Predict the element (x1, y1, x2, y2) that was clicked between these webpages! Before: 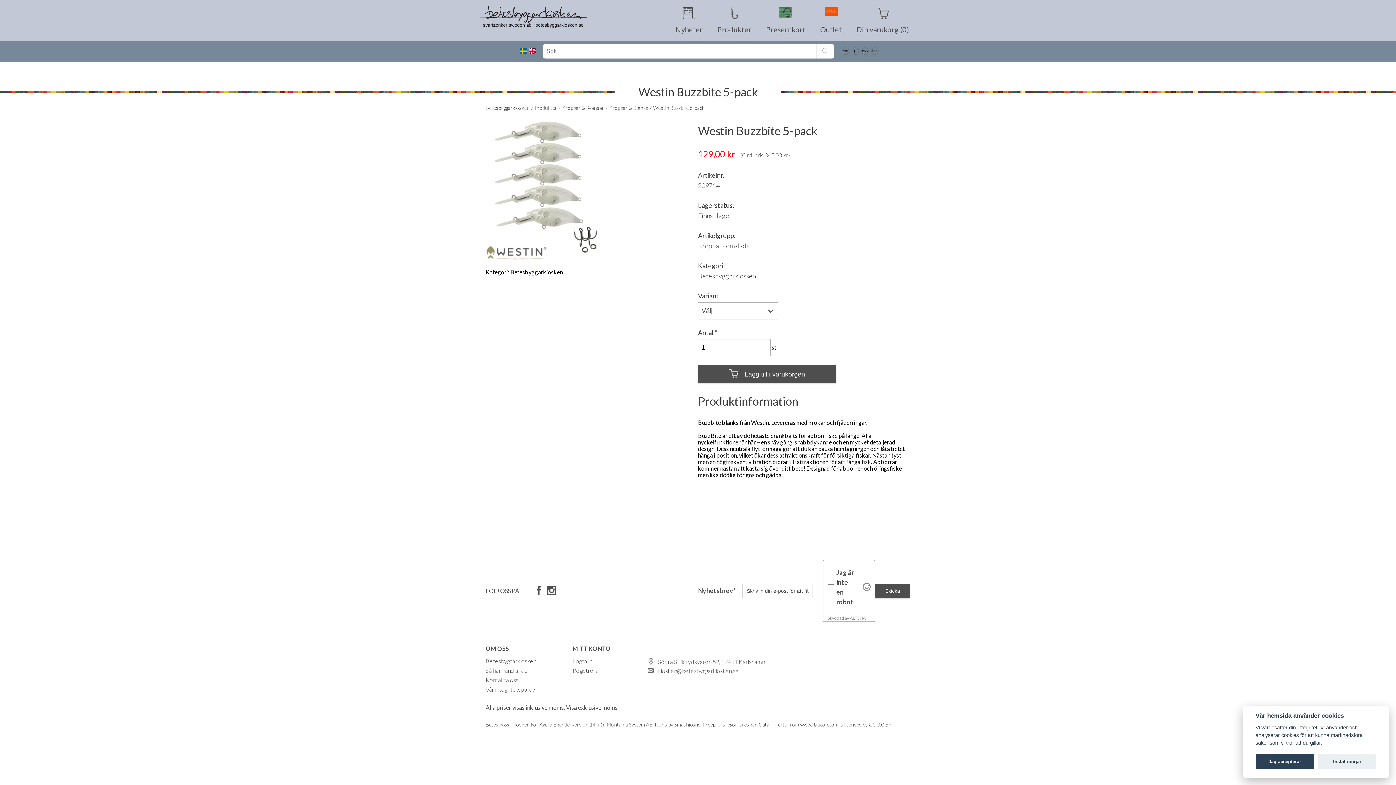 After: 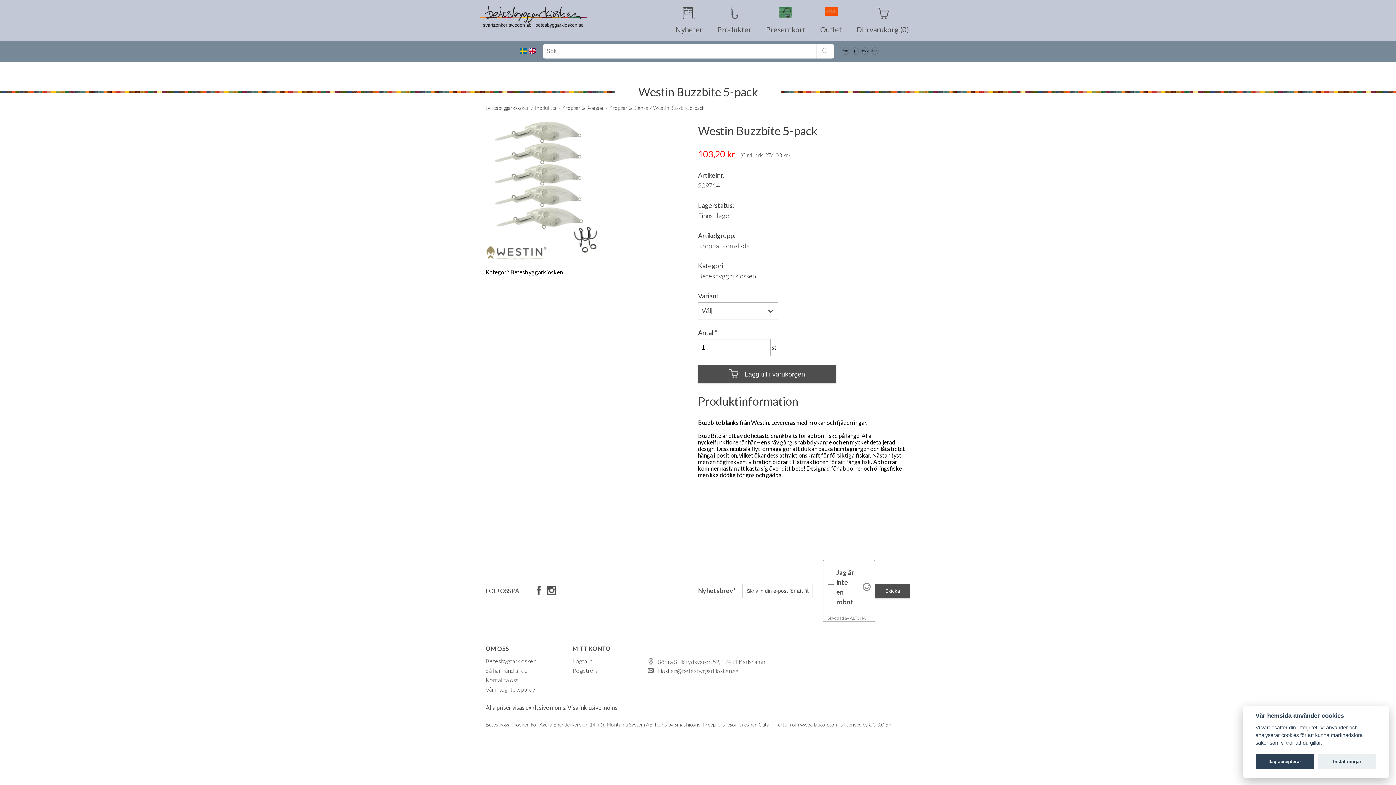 Action: label: Visa exklusive moms bbox: (566, 704, 617, 711)